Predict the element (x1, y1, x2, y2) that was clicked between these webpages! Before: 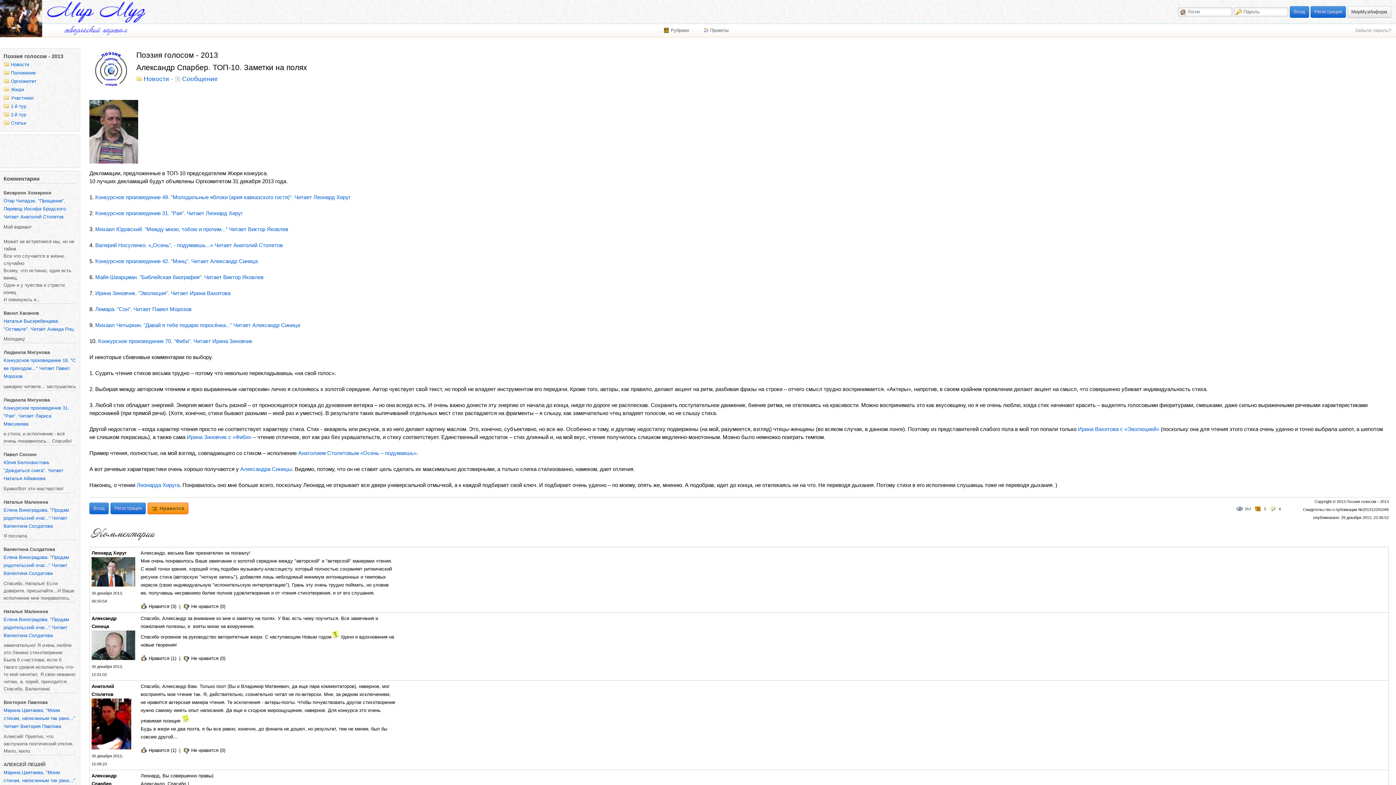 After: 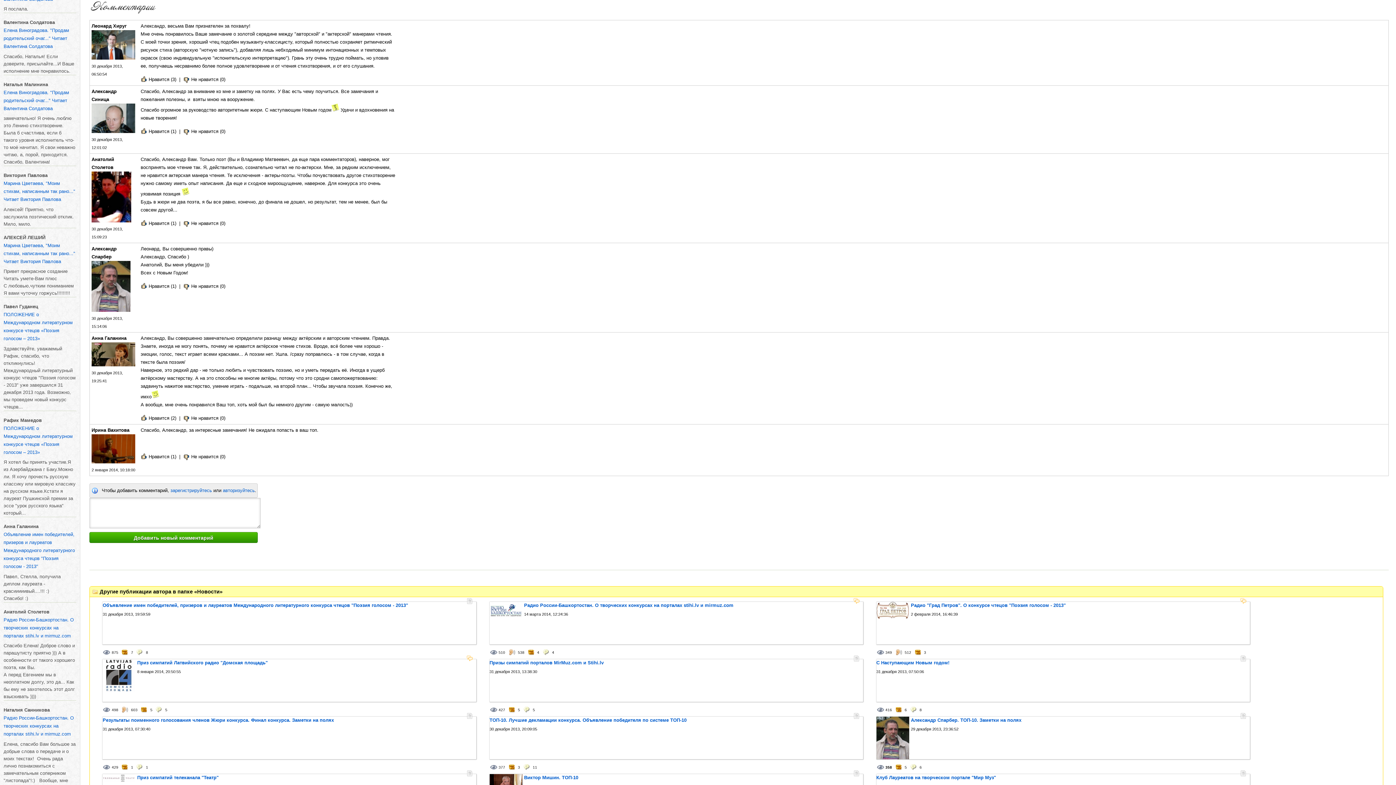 Action: label: 6 bbox: (1270, 505, 1281, 512)